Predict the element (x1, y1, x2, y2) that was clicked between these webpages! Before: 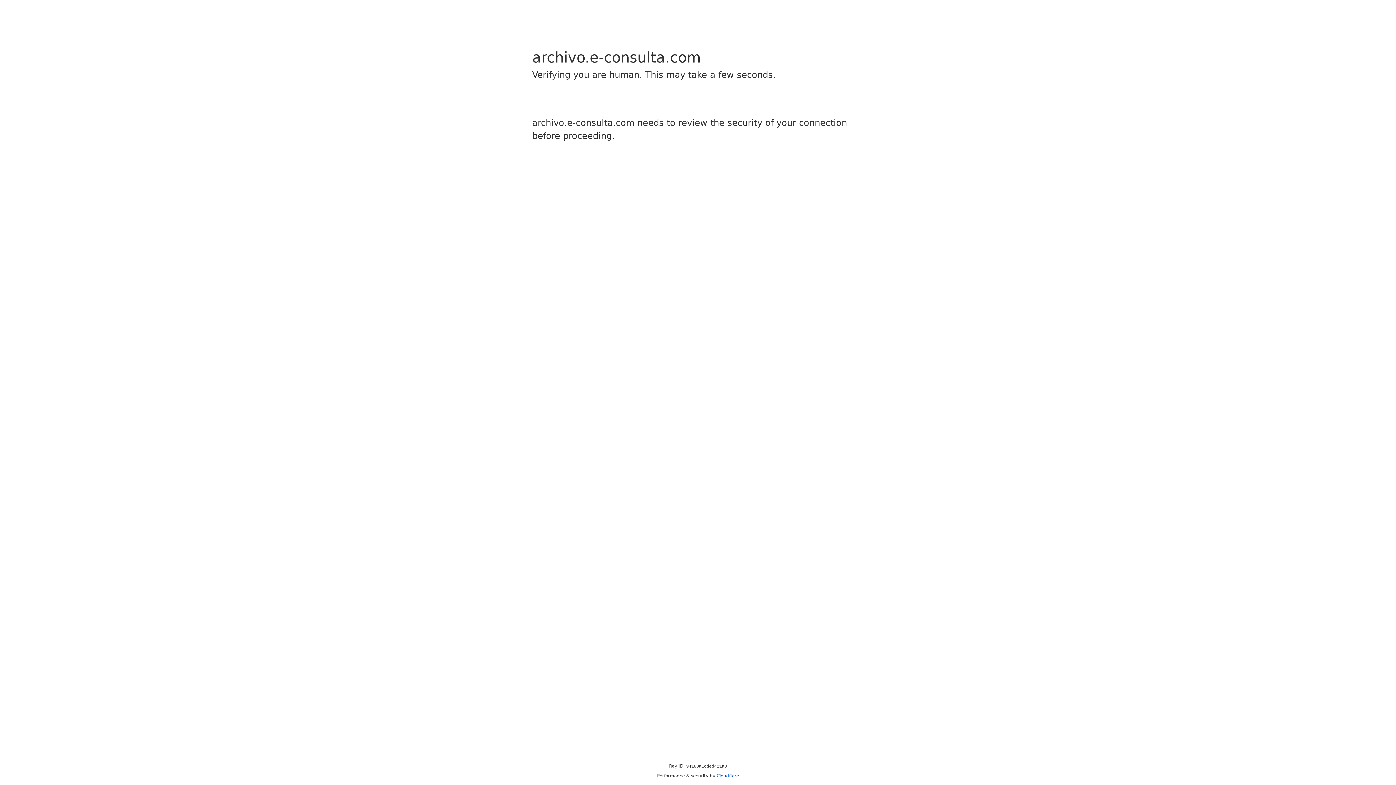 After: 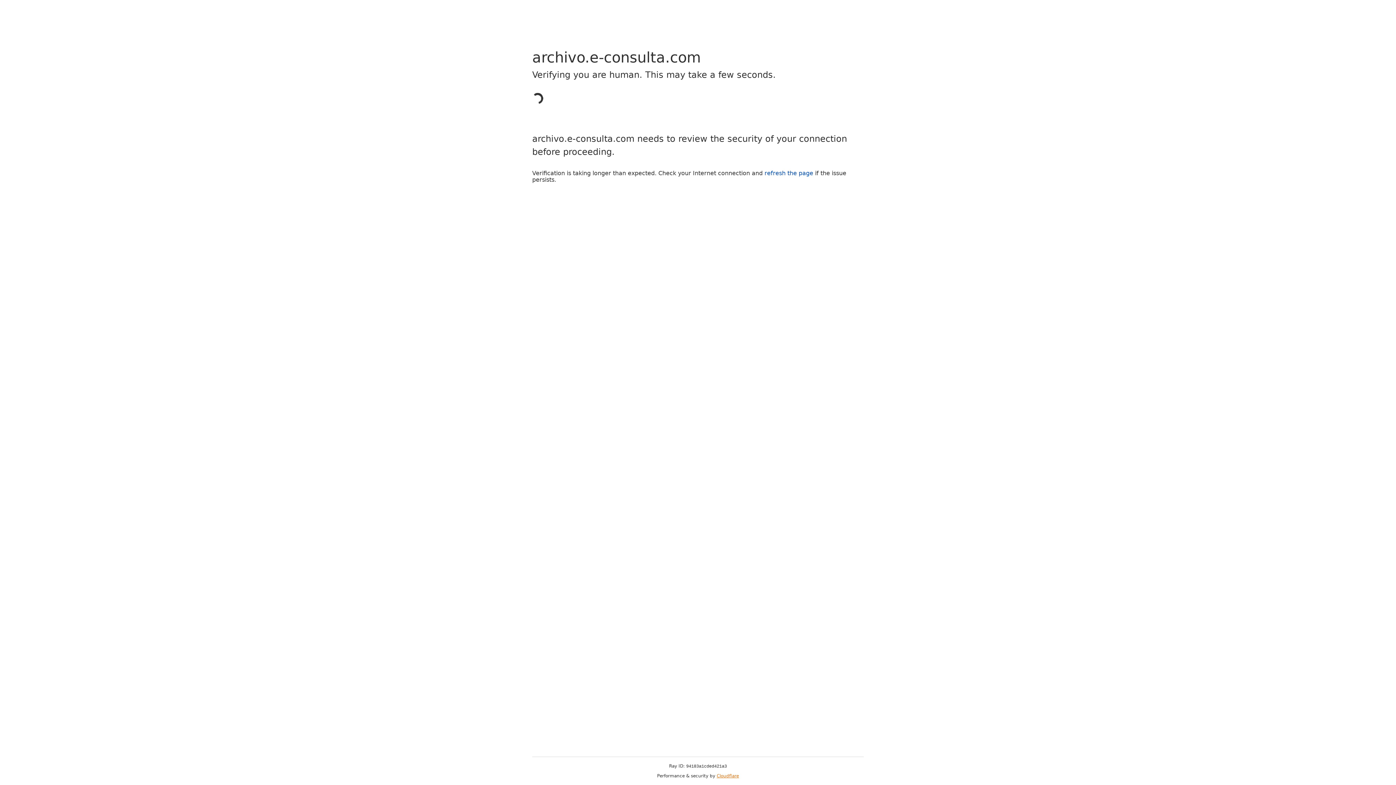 Action: bbox: (716, 773, 739, 778) label: Cloudflare